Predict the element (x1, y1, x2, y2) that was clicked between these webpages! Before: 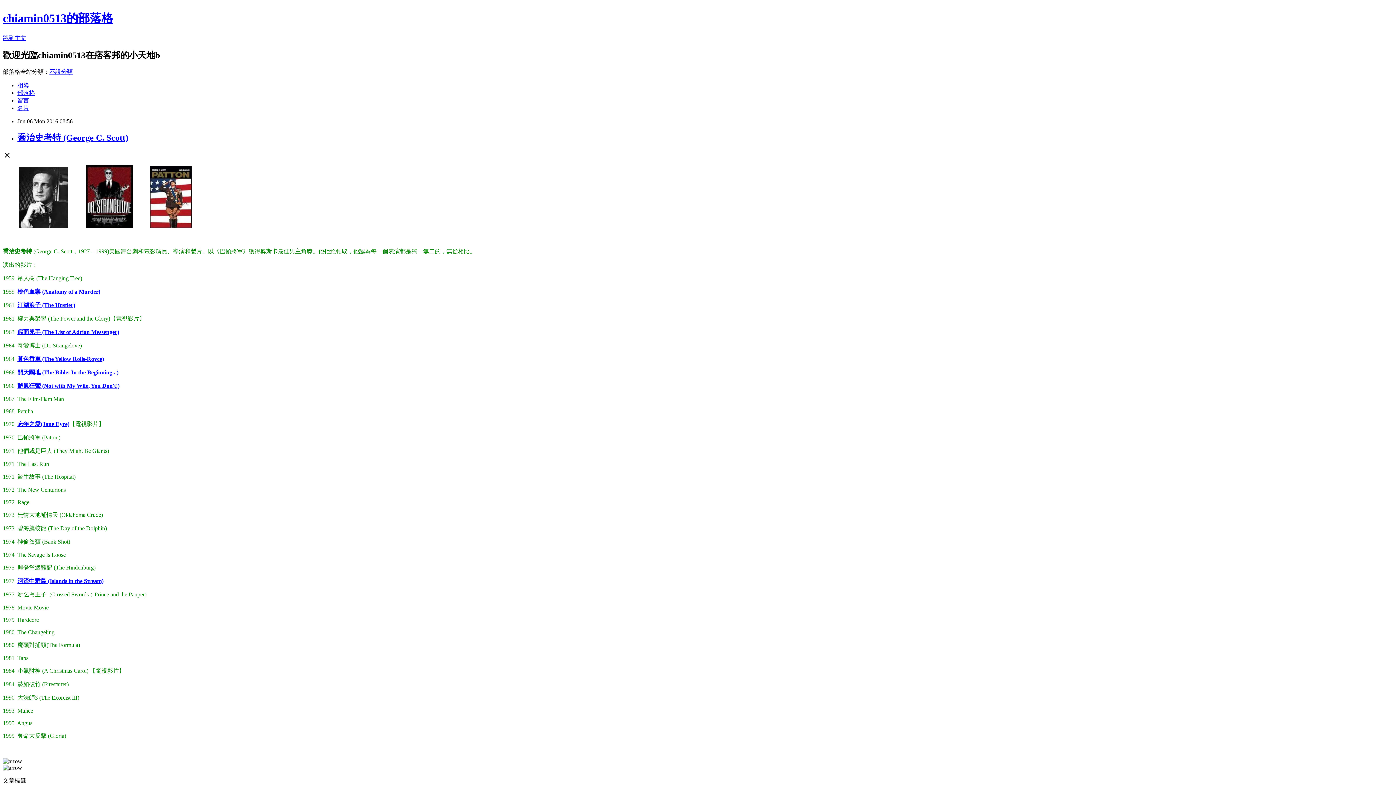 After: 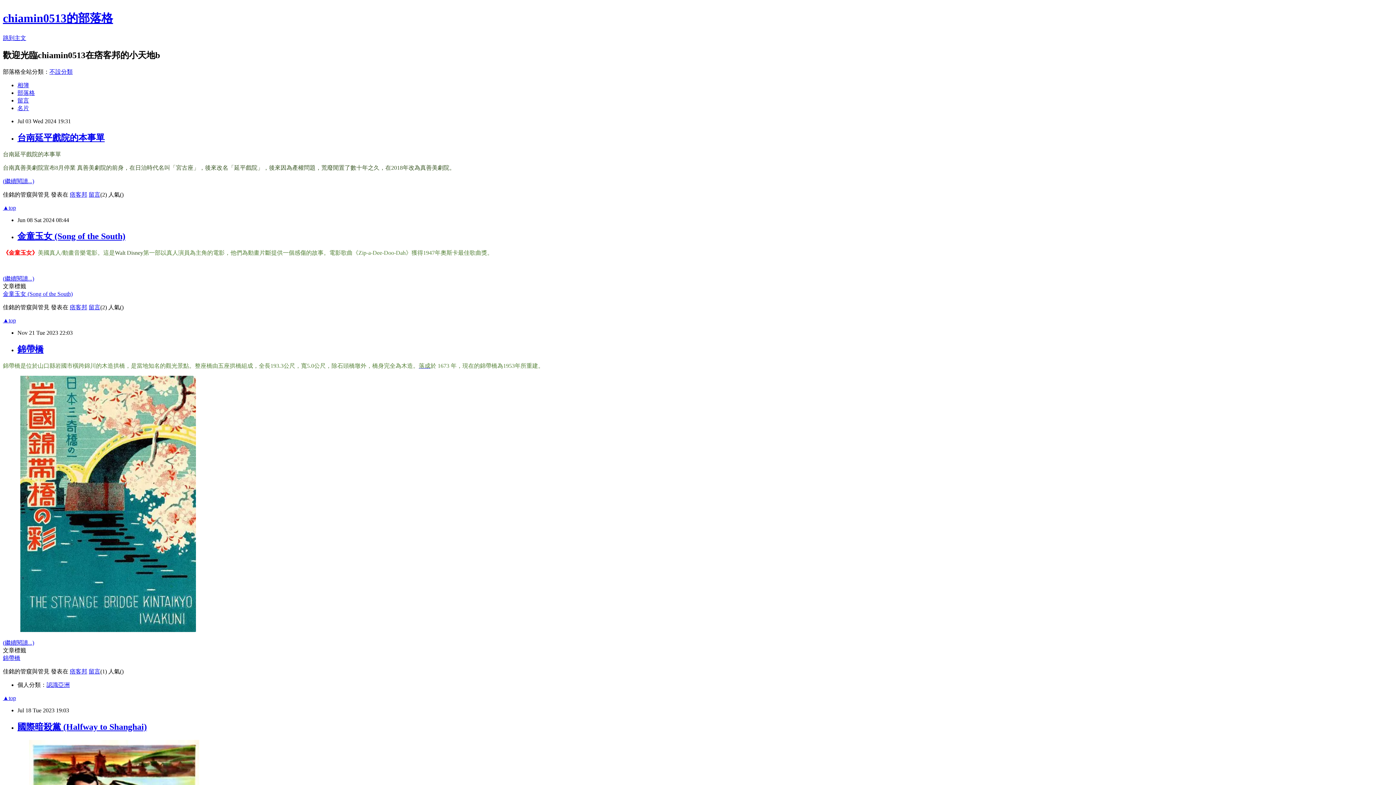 Action: bbox: (17, 89, 34, 95) label: 部落格